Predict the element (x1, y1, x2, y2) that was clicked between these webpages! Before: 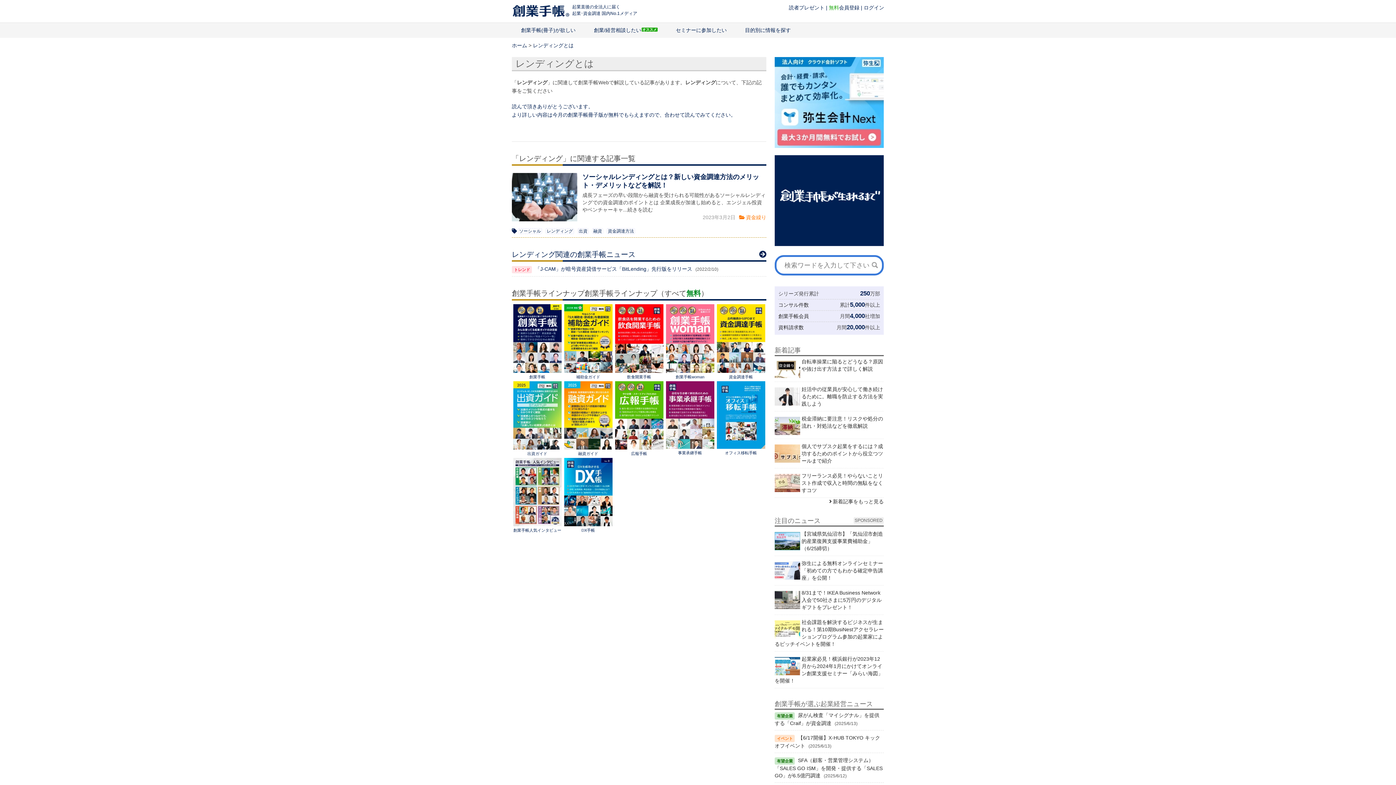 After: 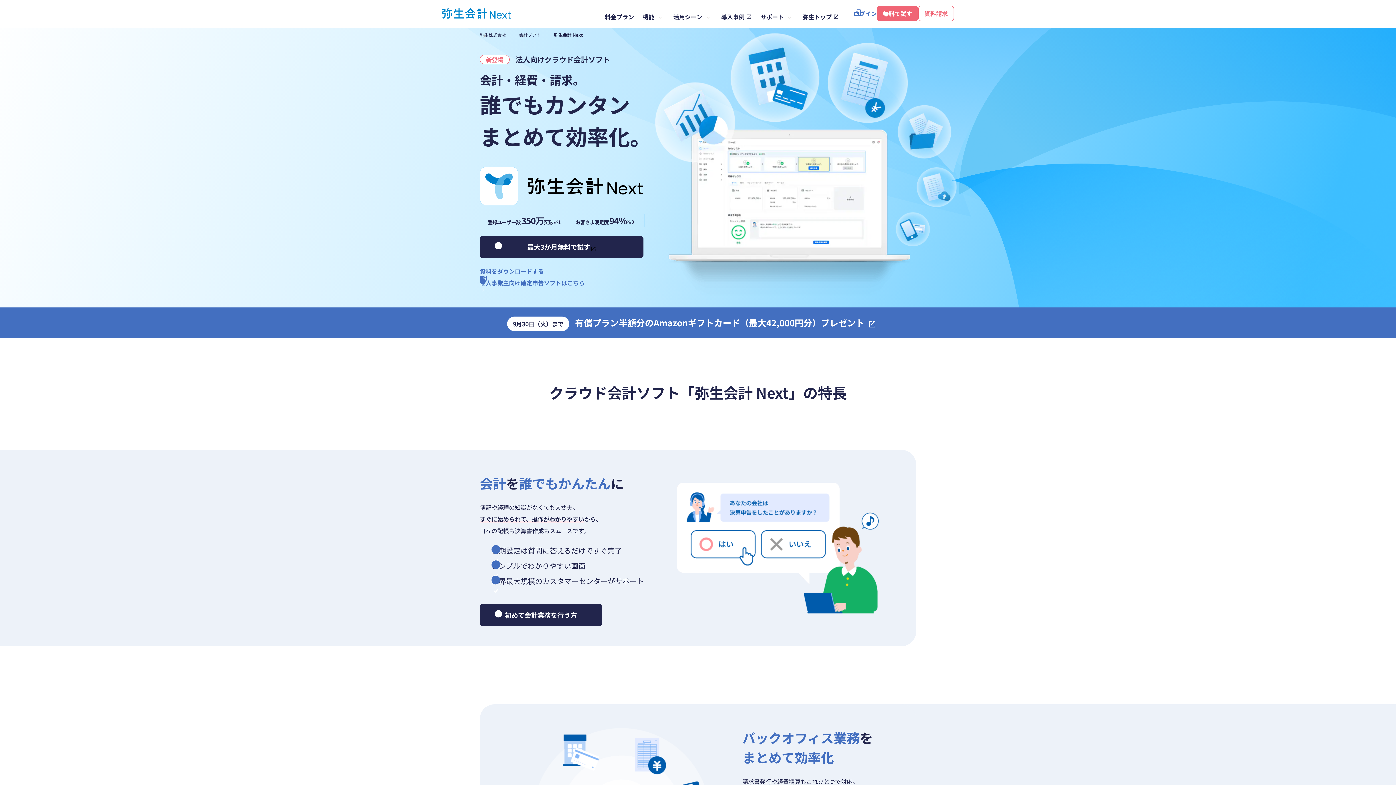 Action: bbox: (774, 57, 883, 148)